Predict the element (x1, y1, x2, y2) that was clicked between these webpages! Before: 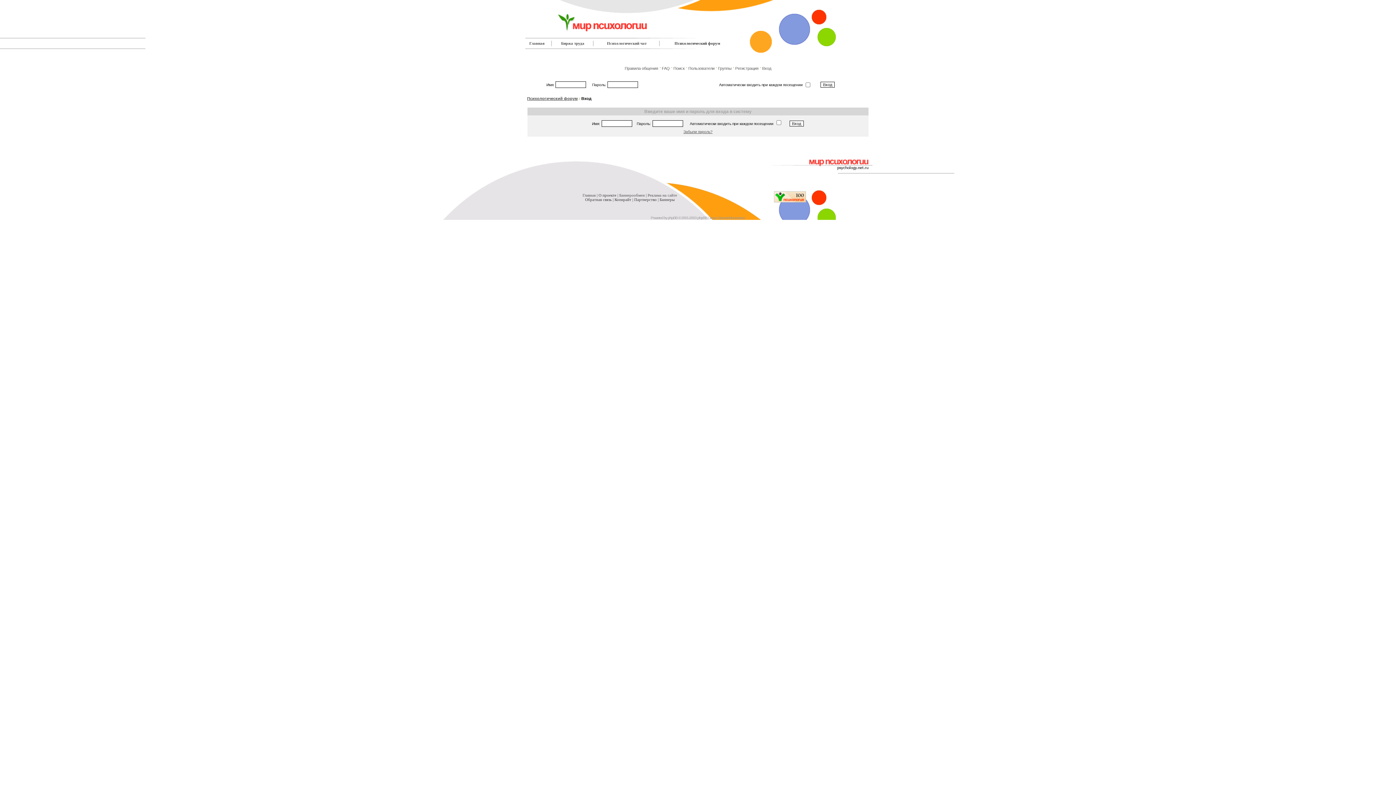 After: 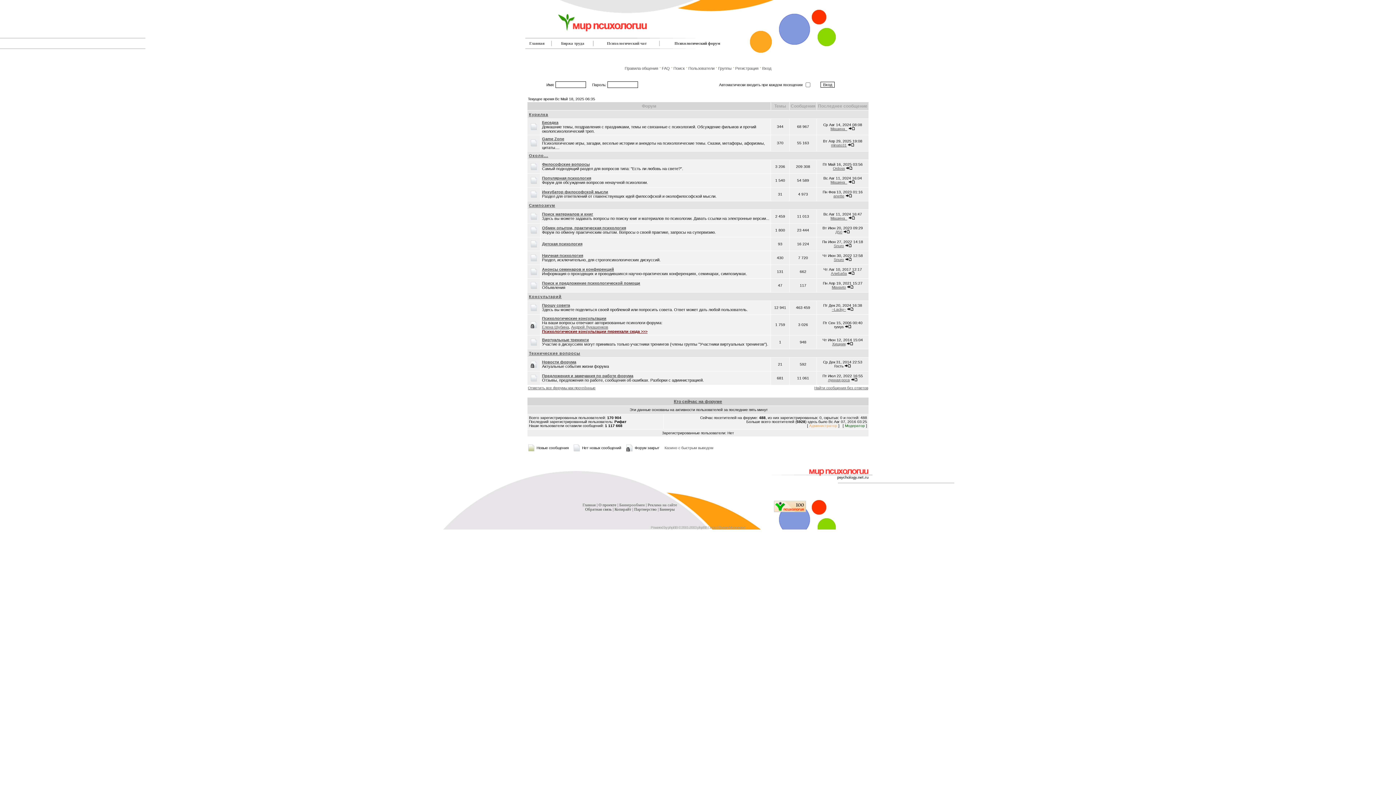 Action: bbox: (527, 96, 577, 100) label: Психологический форум